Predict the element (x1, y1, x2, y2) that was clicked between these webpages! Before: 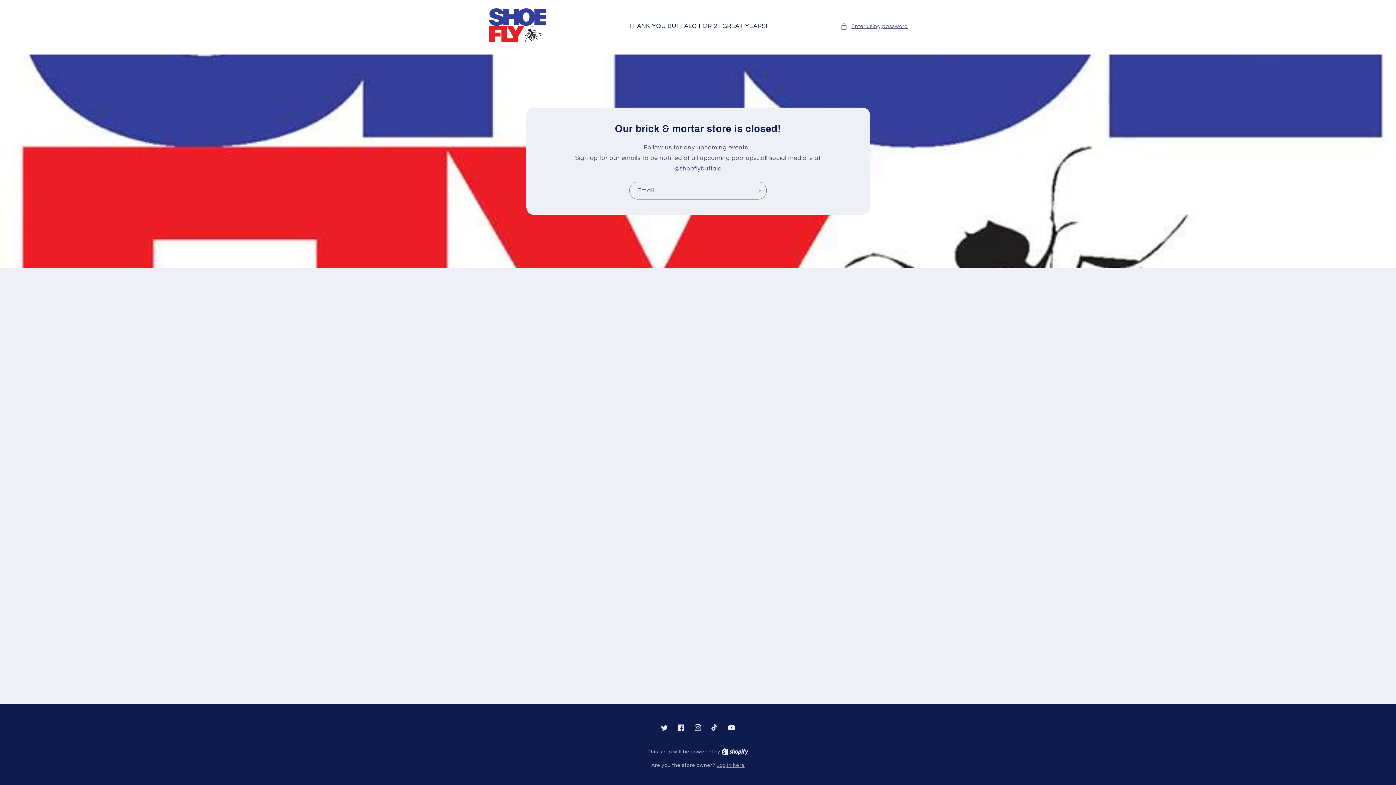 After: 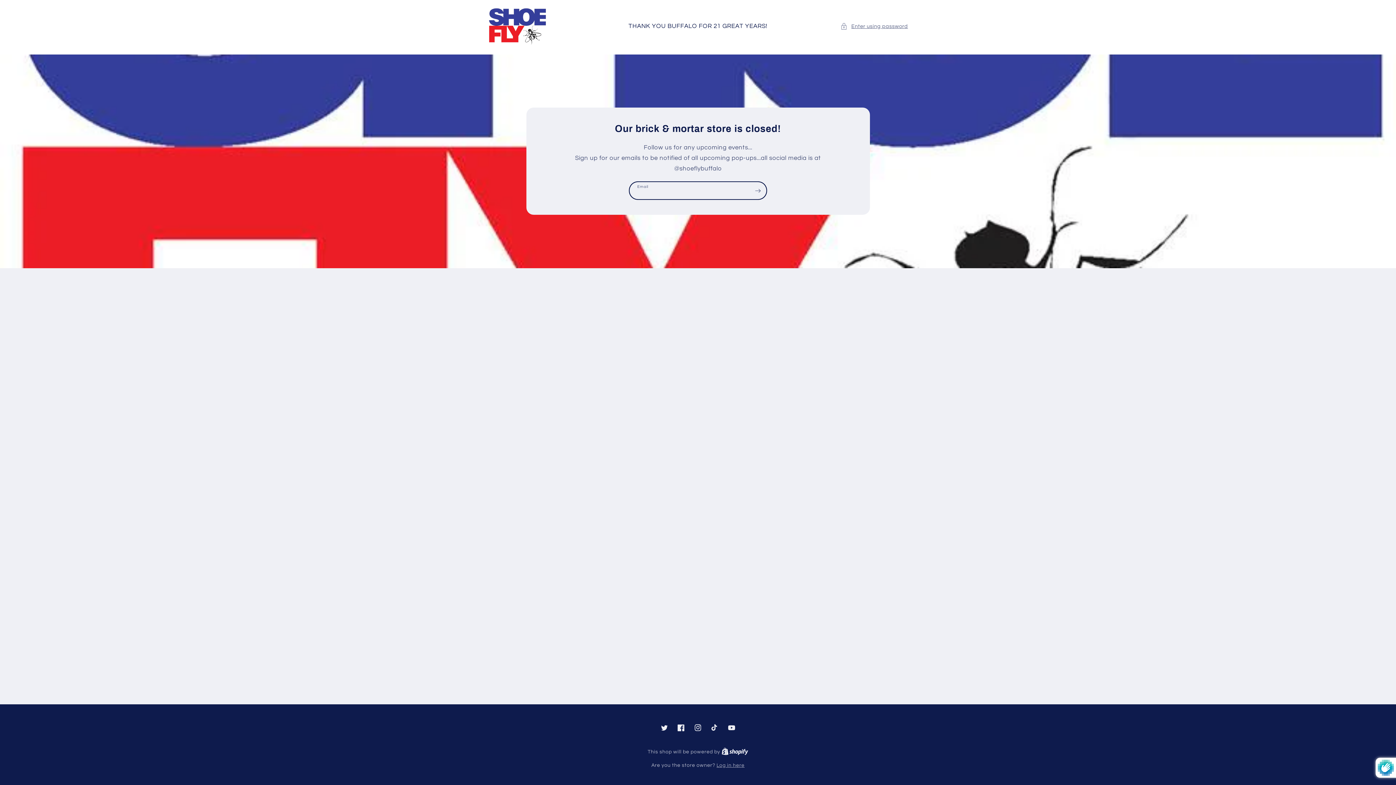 Action: label: Subscribe bbox: (749, 181, 766, 199)